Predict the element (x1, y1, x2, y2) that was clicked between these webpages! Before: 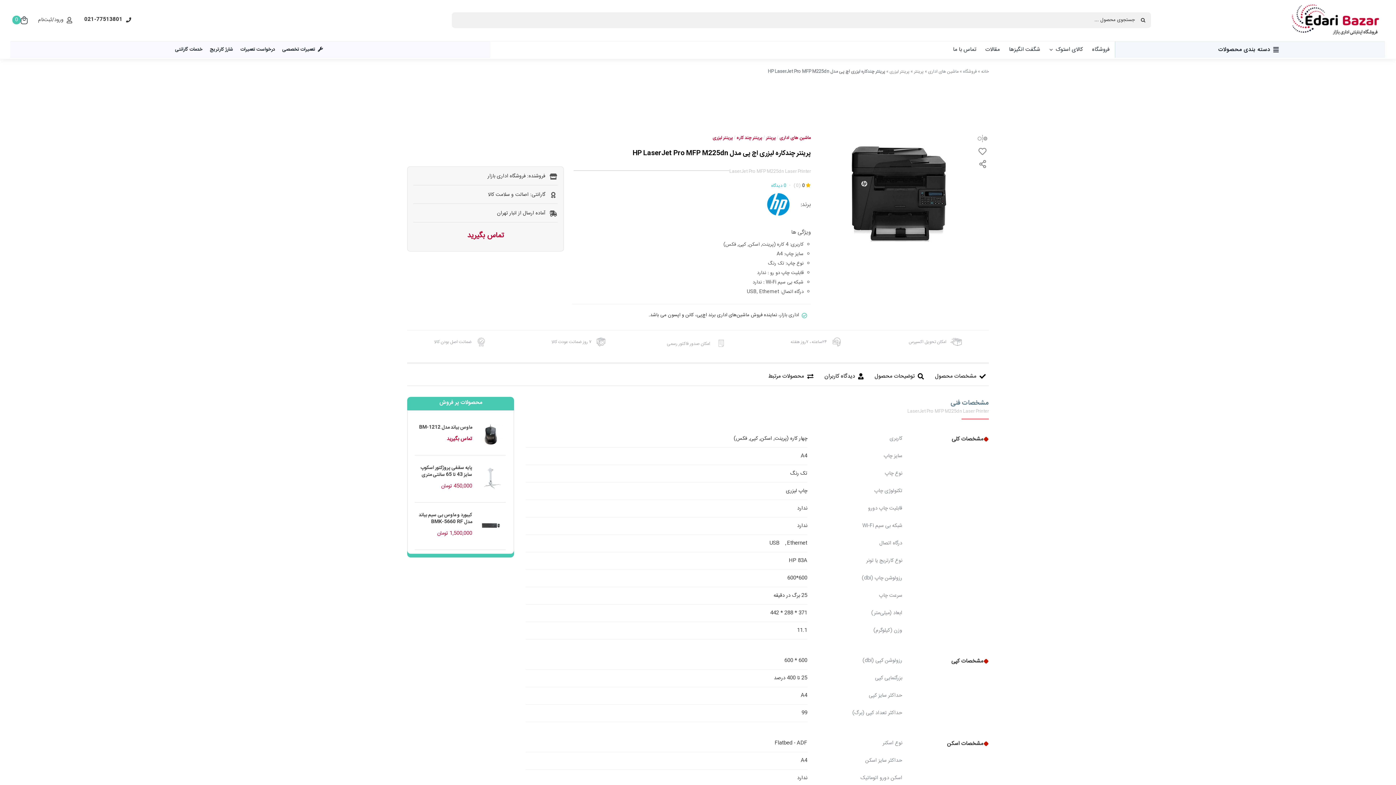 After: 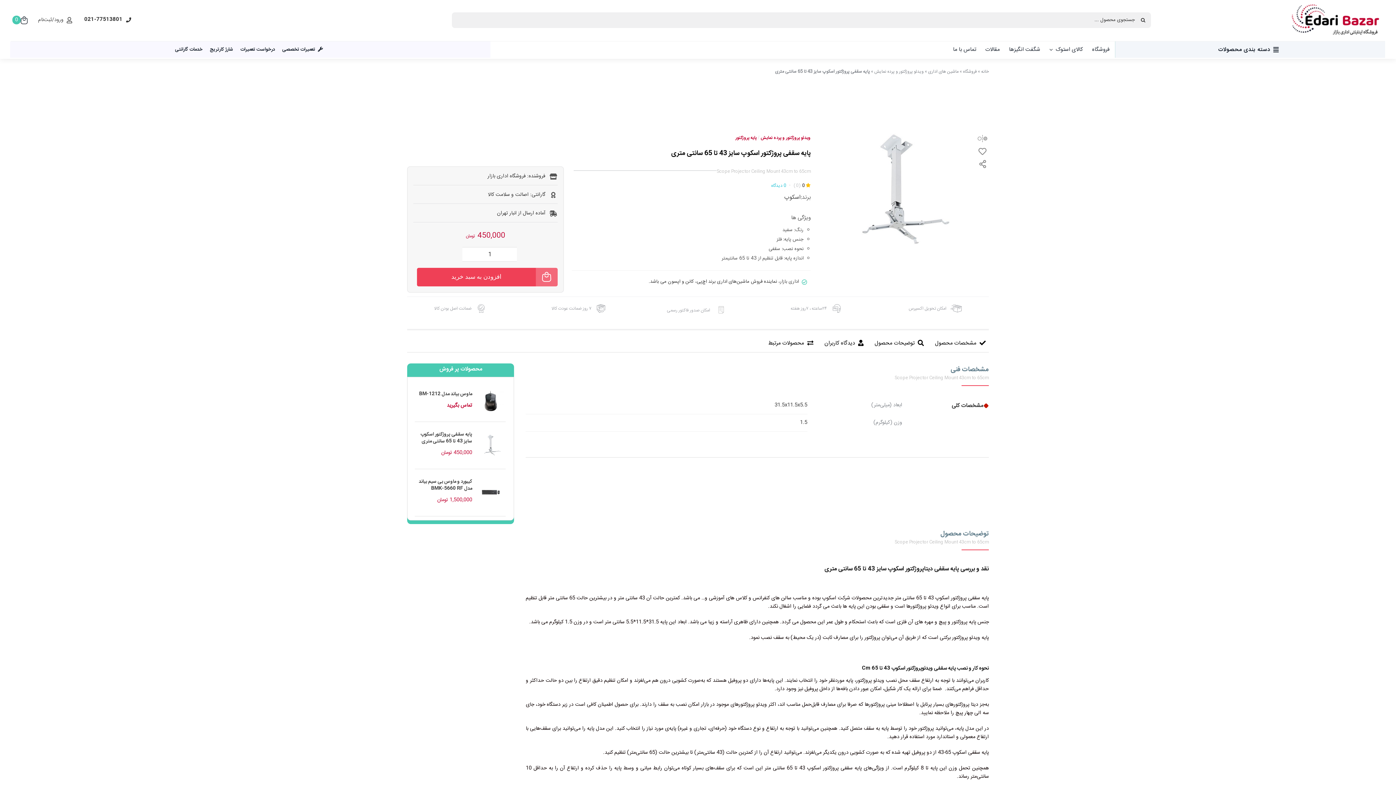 Action: bbox: (476, 467, 505, 489)